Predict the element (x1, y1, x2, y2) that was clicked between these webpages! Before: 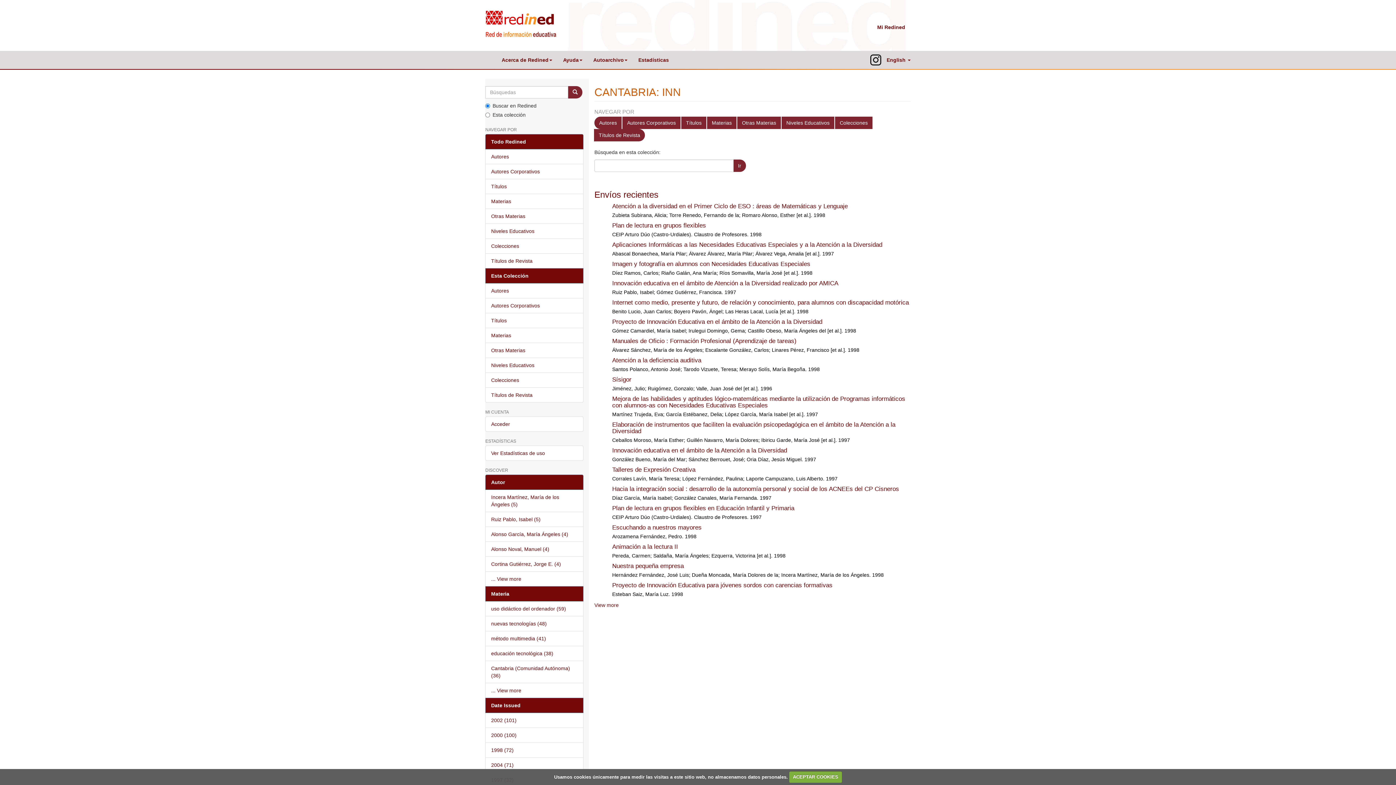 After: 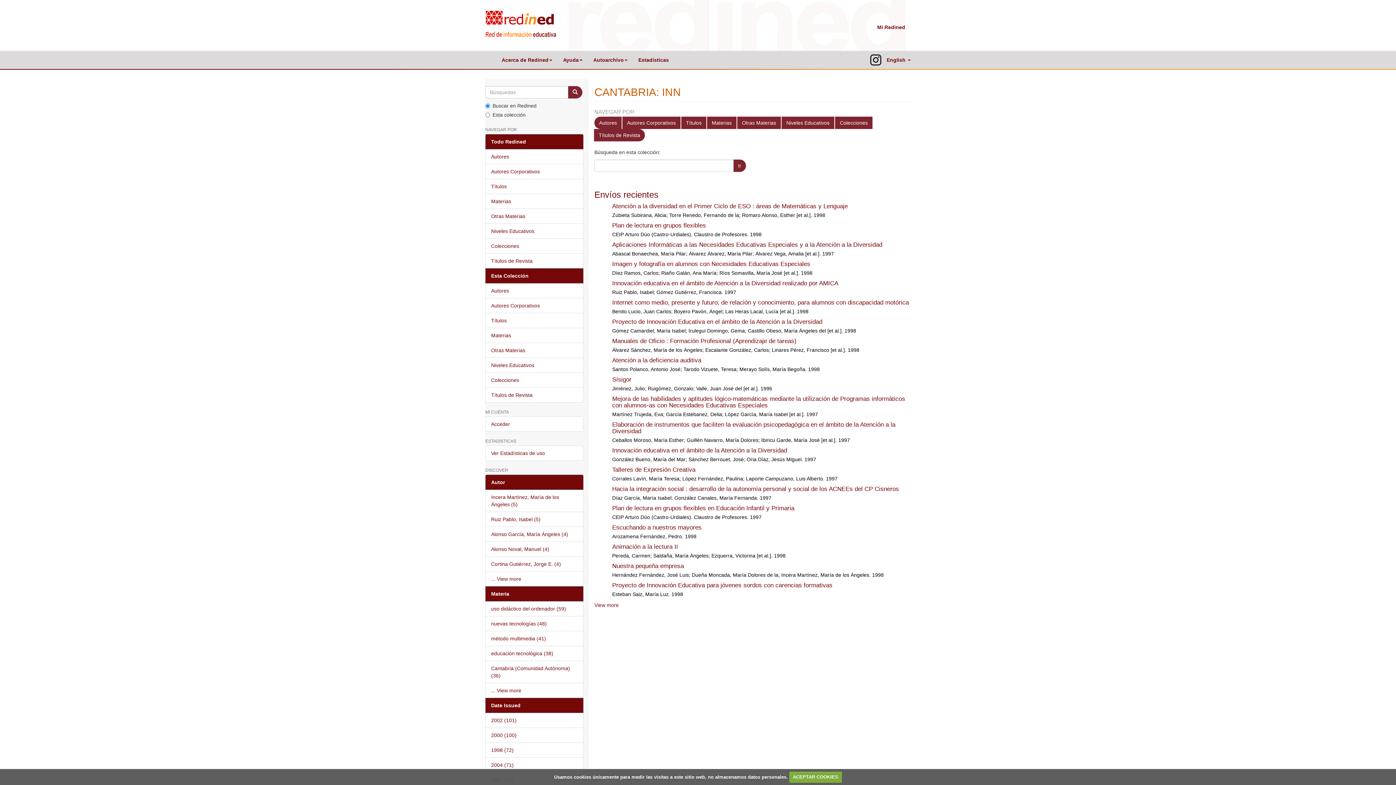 Action: label: Esta Colección bbox: (485, 268, 583, 283)